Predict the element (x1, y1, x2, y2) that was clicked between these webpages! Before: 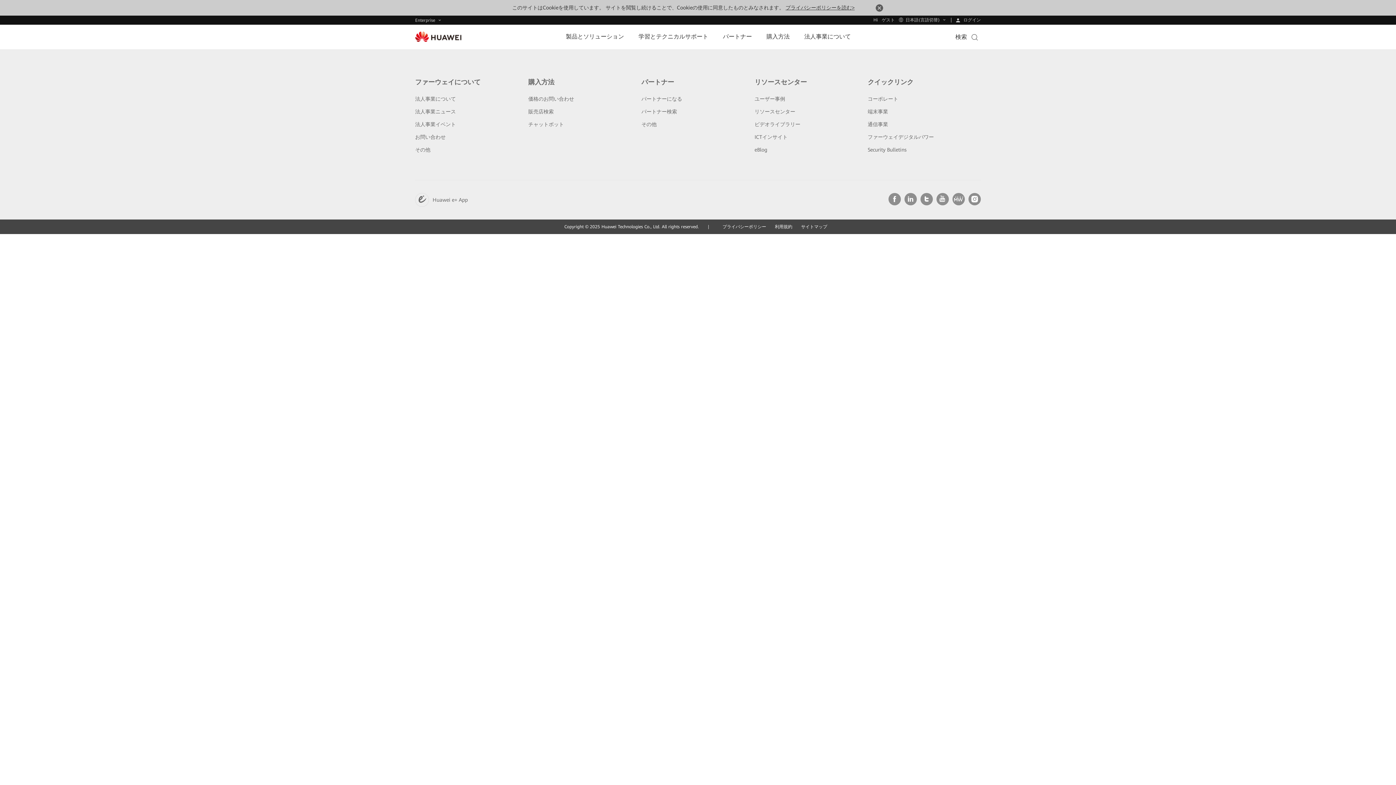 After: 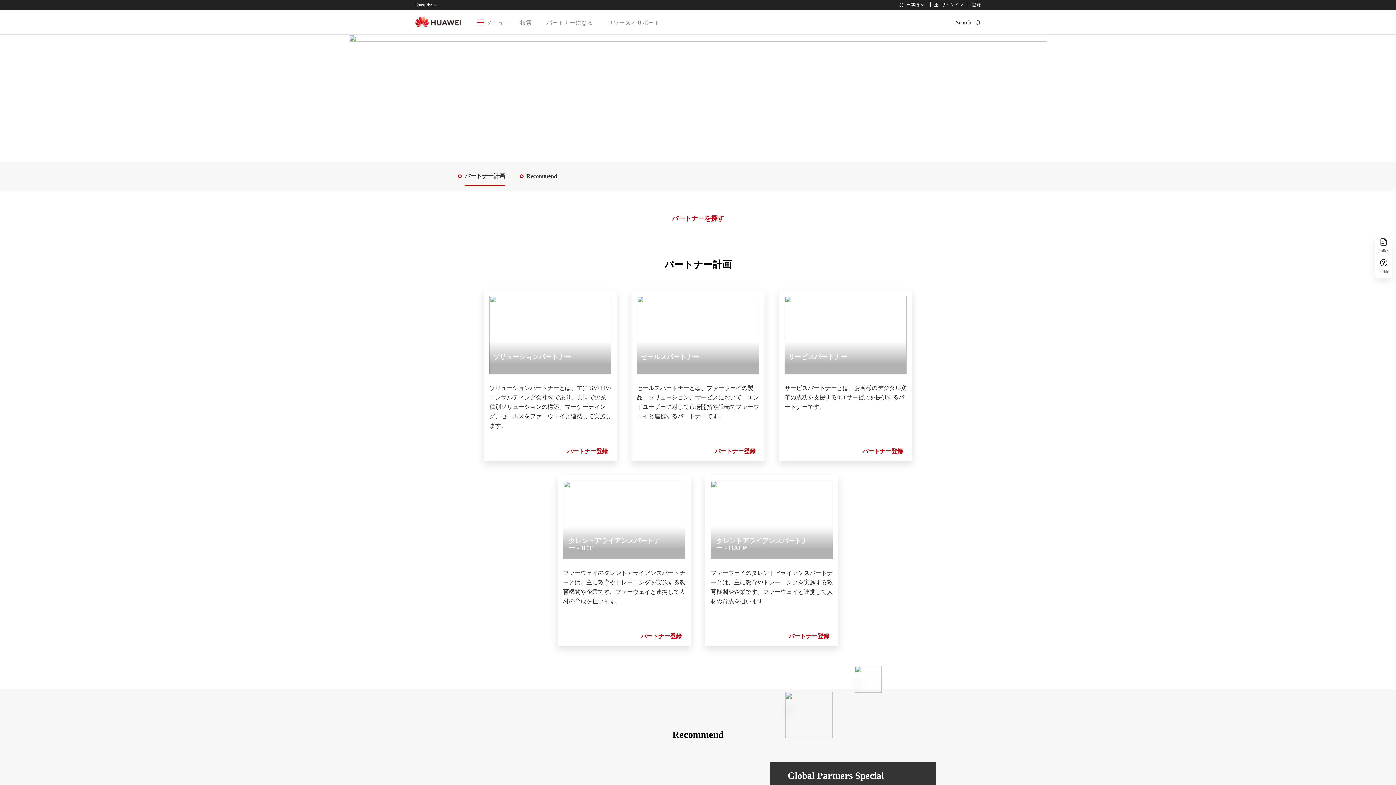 Action: bbox: (641, 71, 656, 77) label: その他